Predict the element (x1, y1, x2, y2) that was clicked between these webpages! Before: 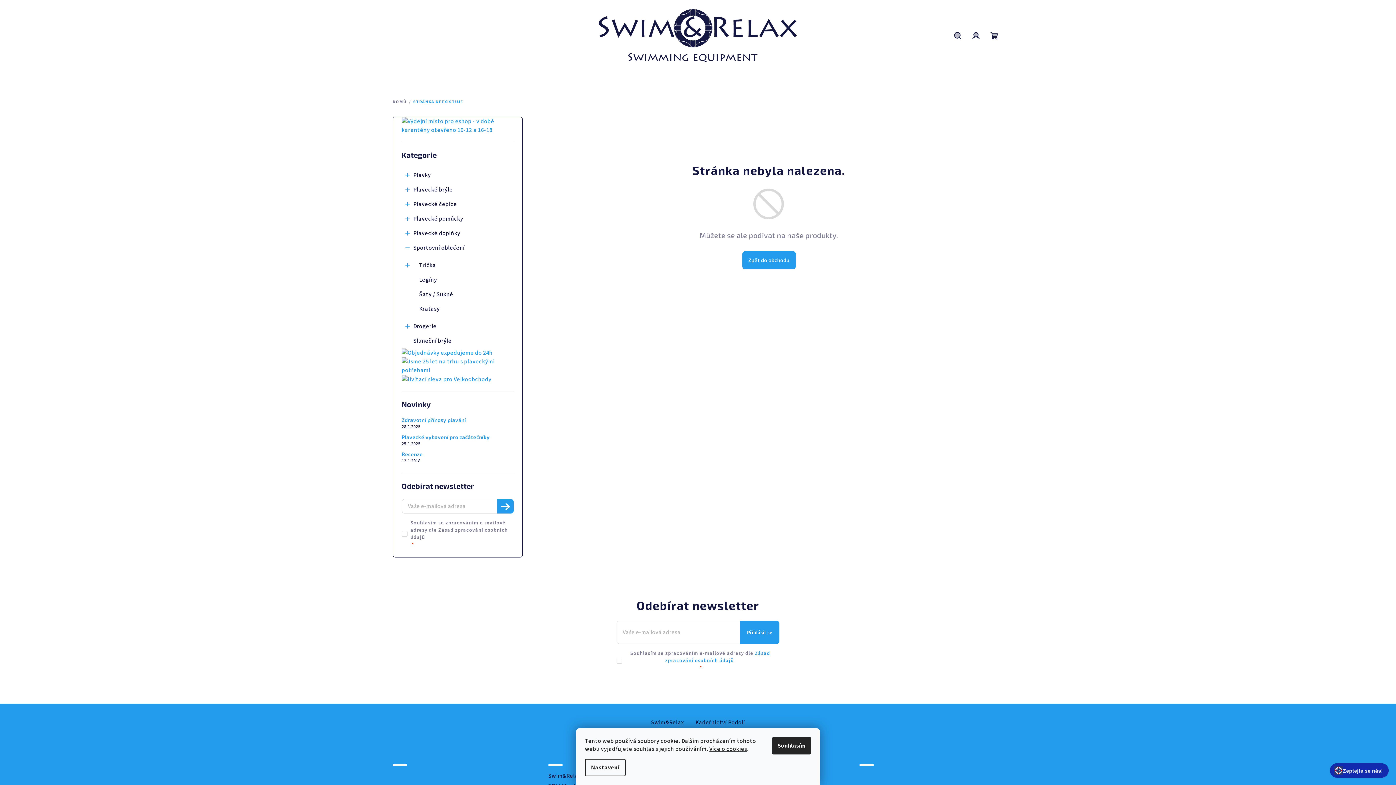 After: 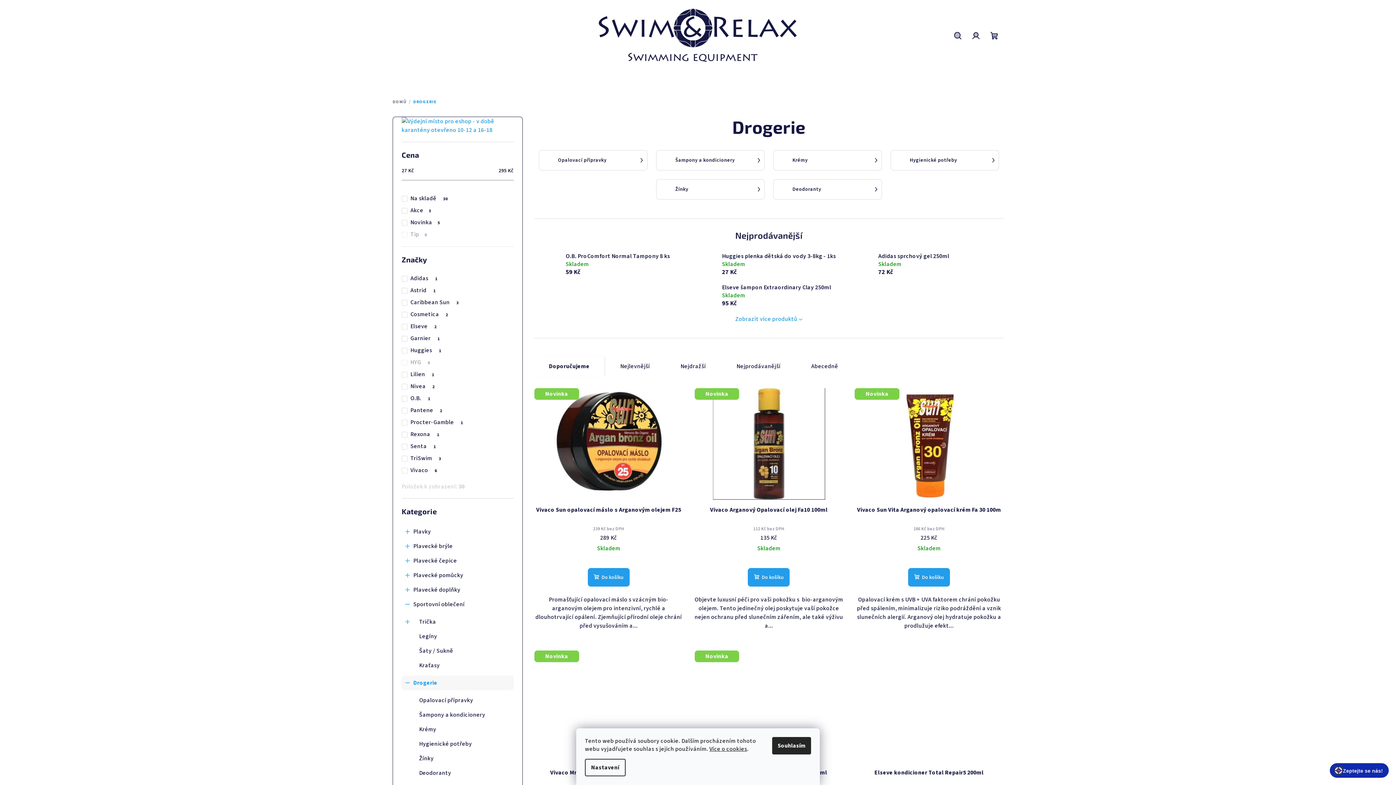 Action: bbox: (401, 319, 513, 333) label: Drogerie
 